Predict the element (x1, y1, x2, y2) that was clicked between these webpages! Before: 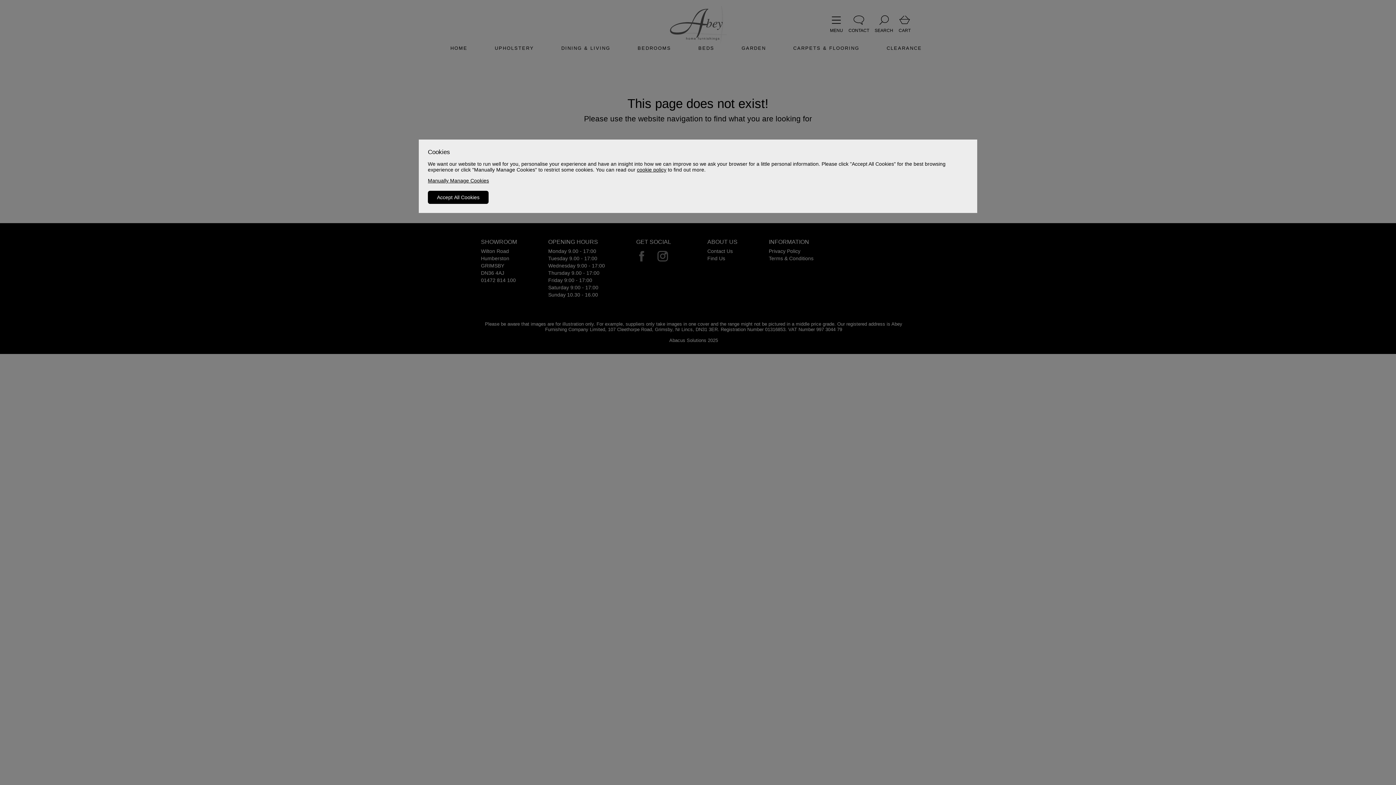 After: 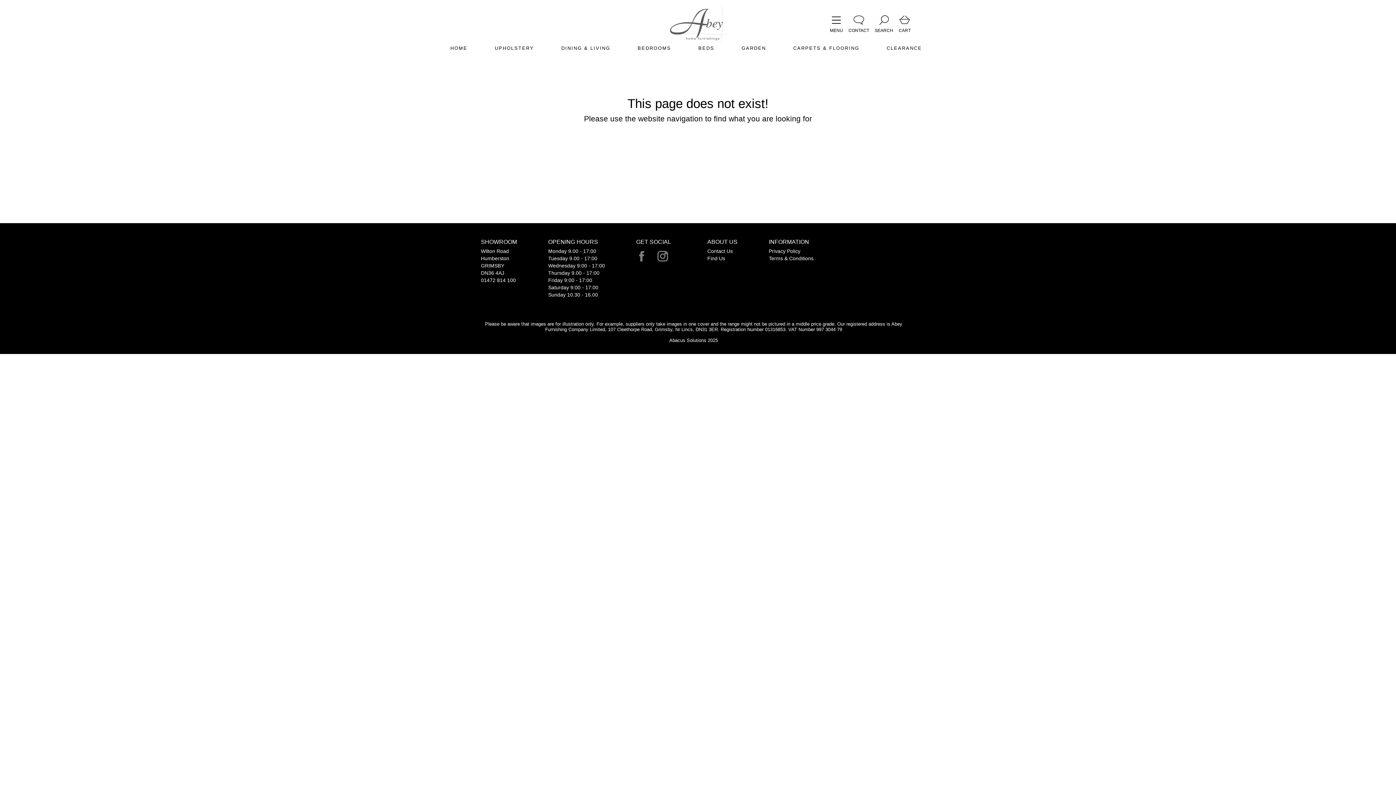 Action: label: Accept All Cookies bbox: (428, 190, 488, 204)